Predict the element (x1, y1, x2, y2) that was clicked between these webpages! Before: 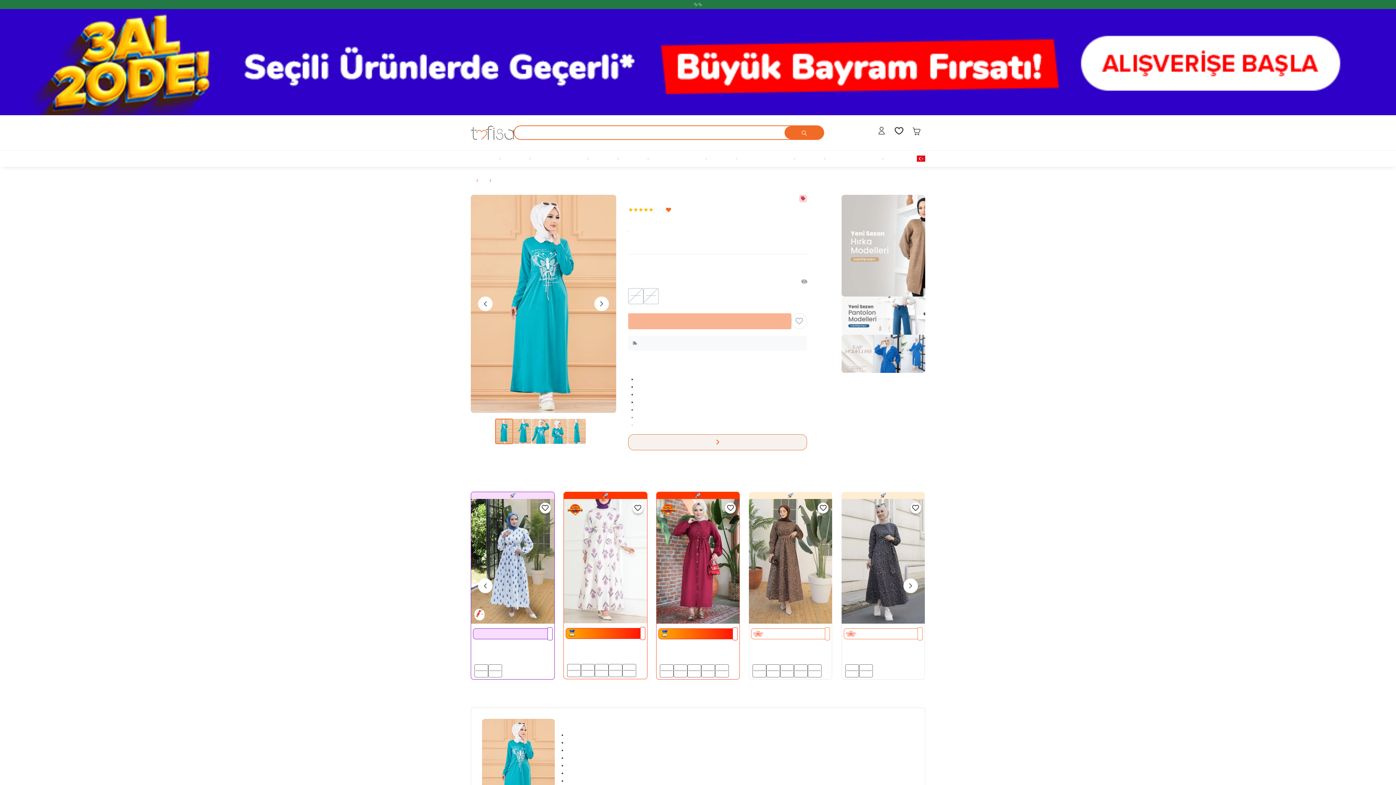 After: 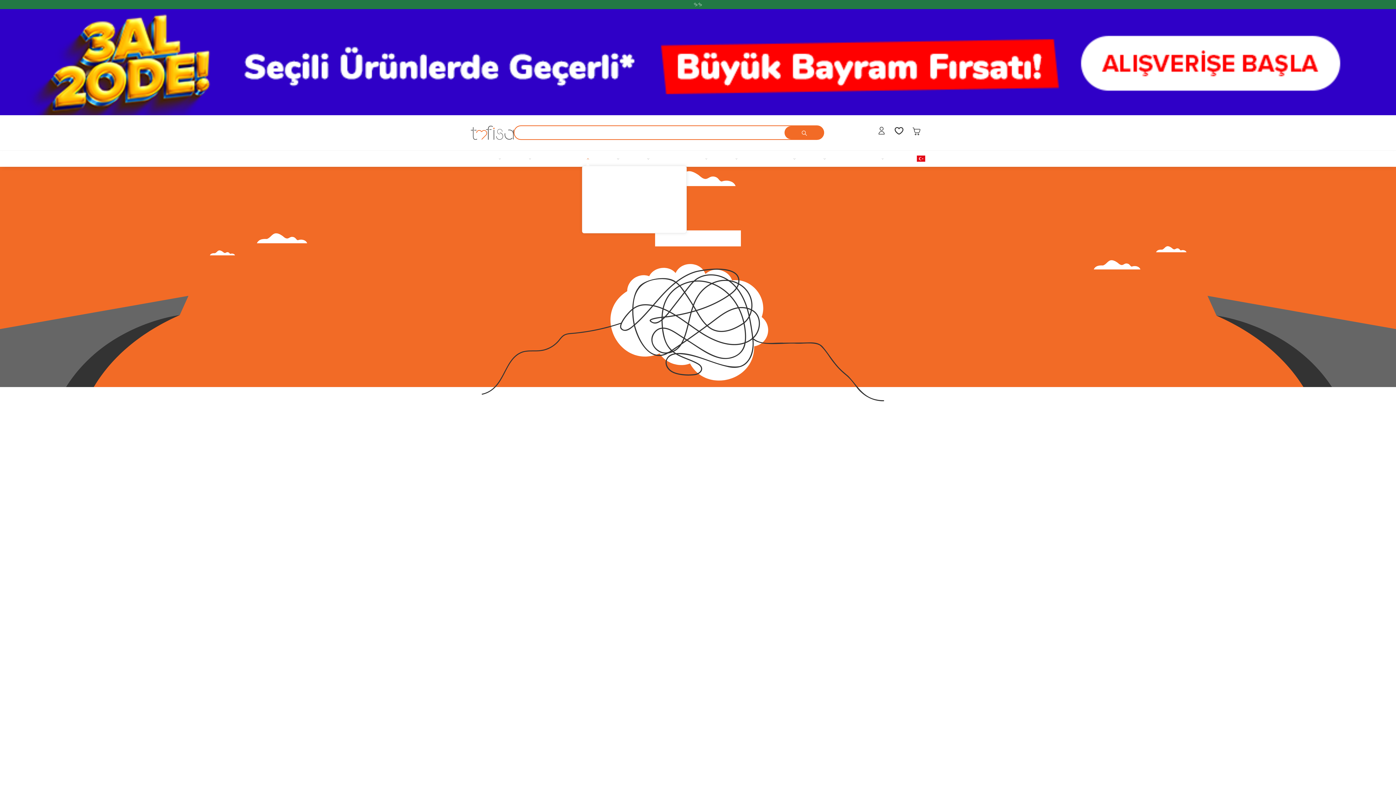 Action: bbox: (586, 156, 589, 161) label: Dış Giyim